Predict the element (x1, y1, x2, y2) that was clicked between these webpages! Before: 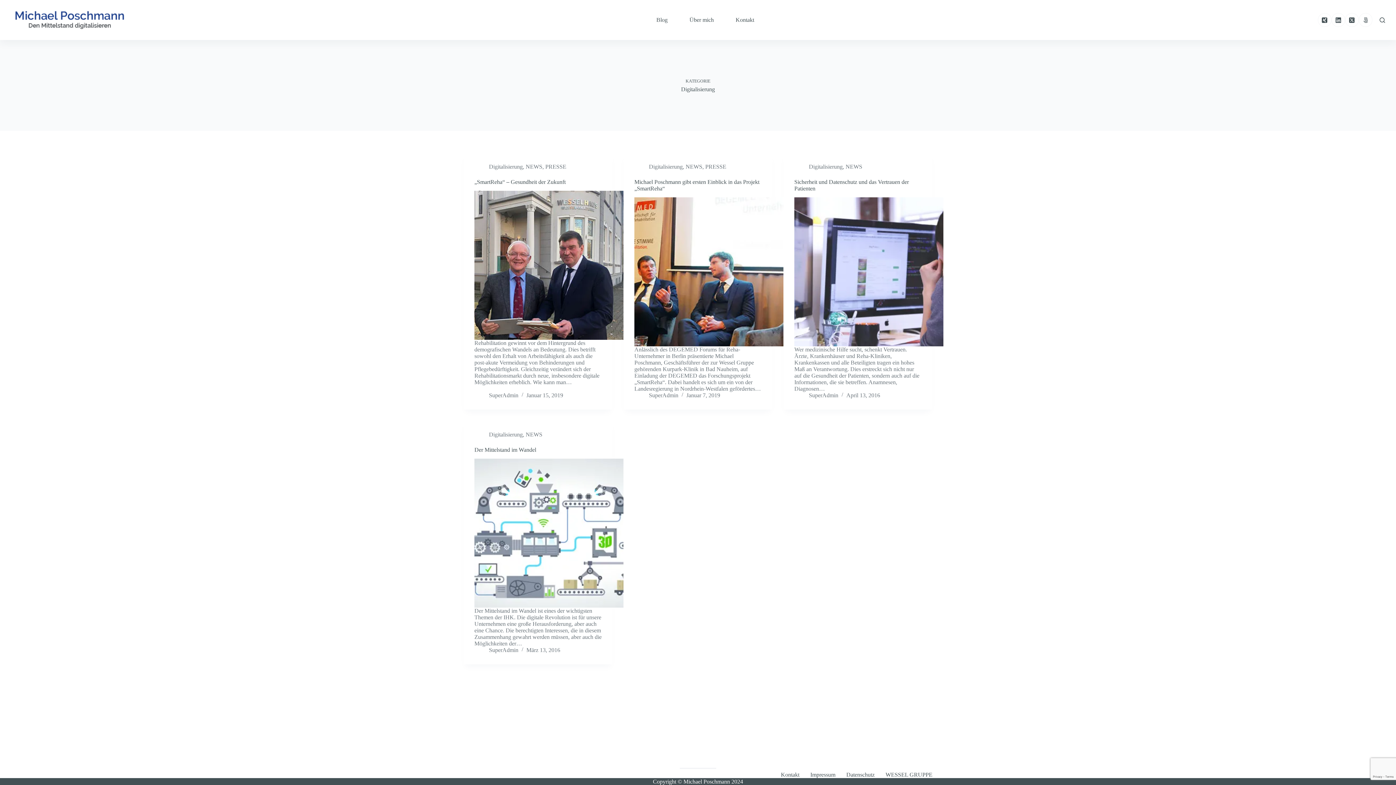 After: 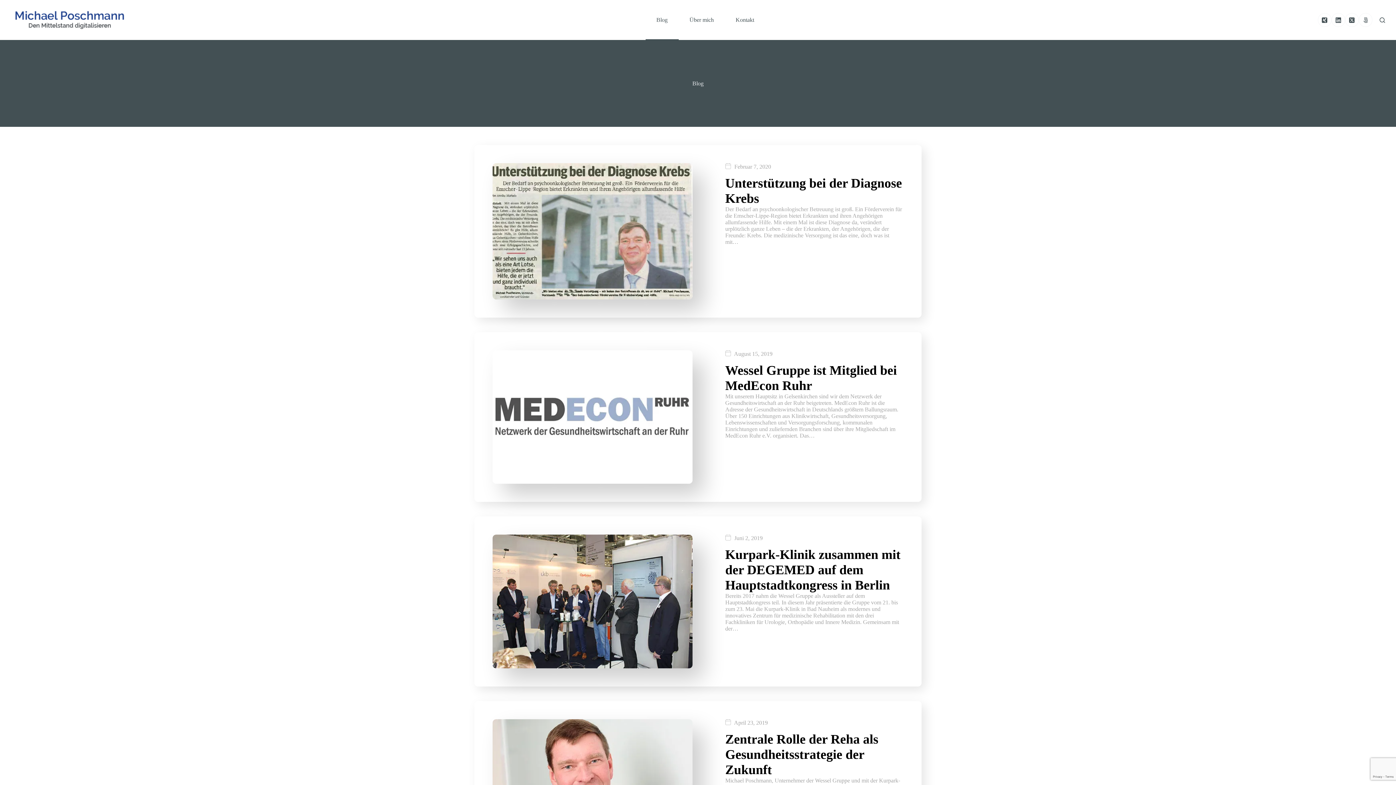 Action: bbox: (645, 0, 678, 40) label: Blog